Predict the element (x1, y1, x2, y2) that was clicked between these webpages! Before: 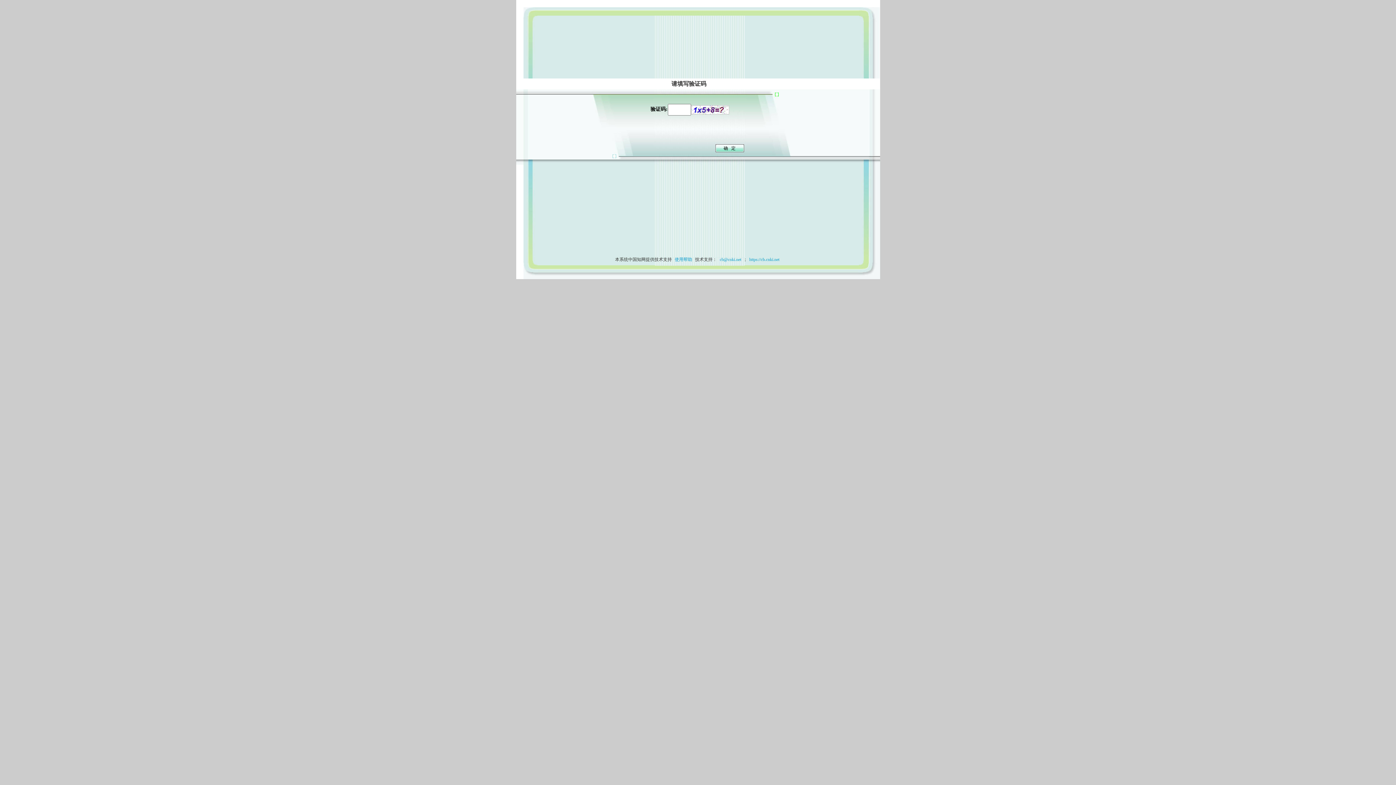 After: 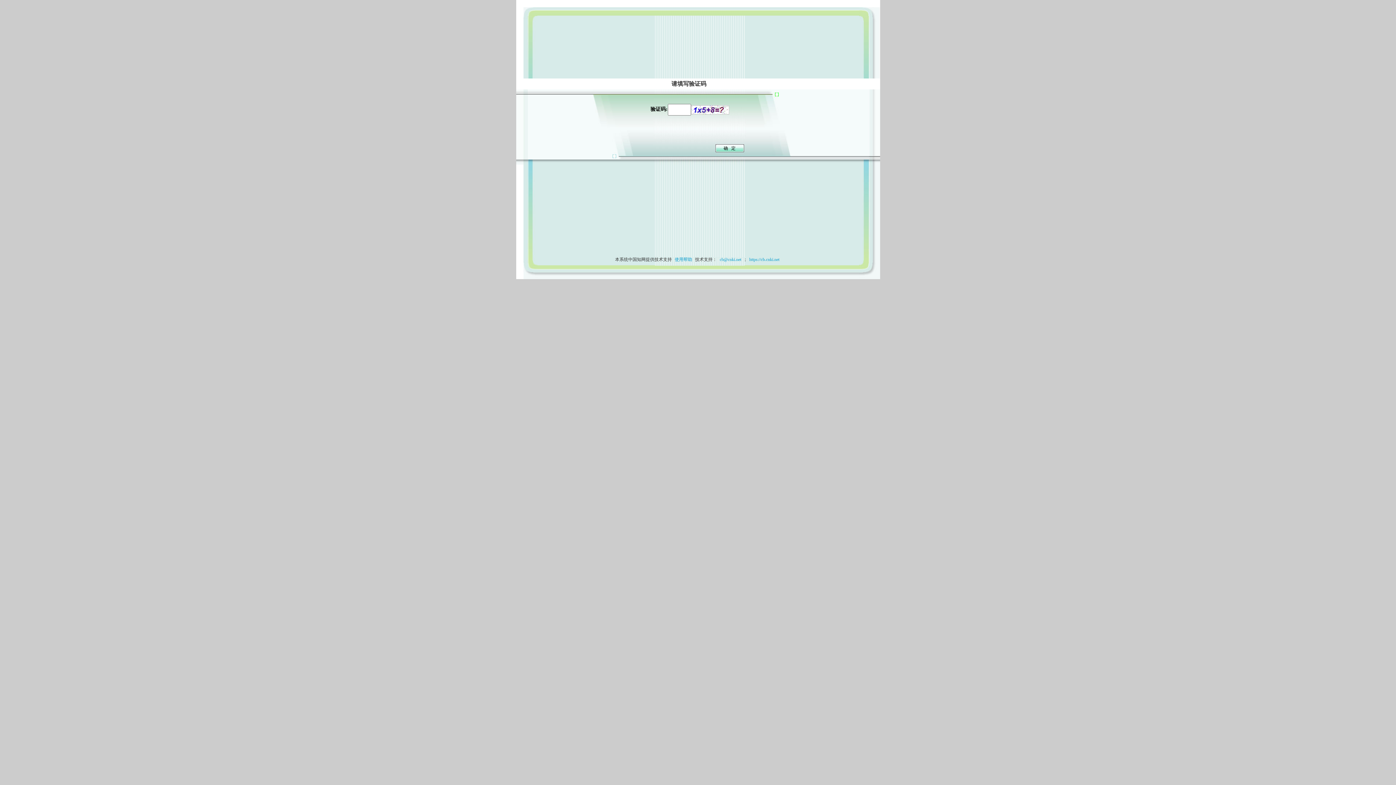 Action: label: 使用帮助 bbox: (673, 257, 694, 262)